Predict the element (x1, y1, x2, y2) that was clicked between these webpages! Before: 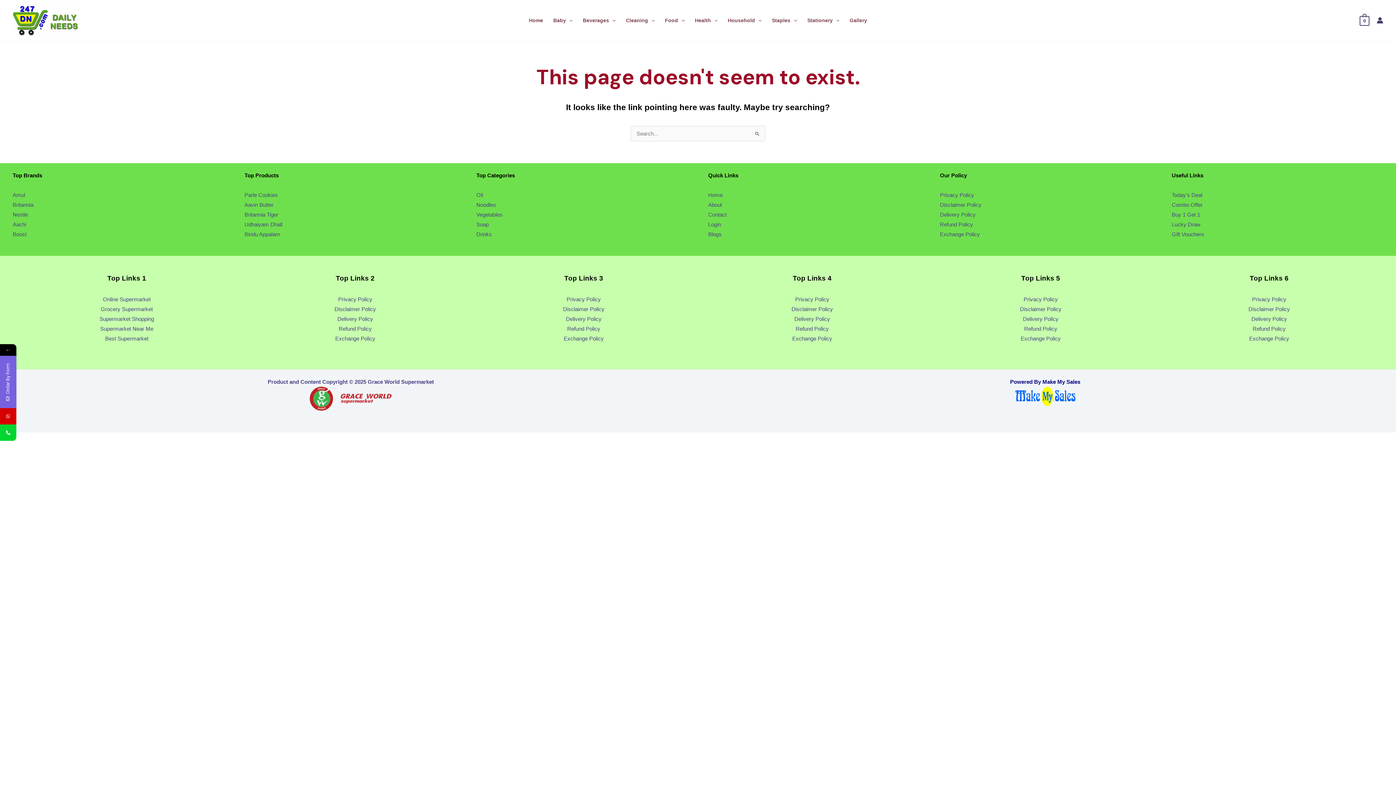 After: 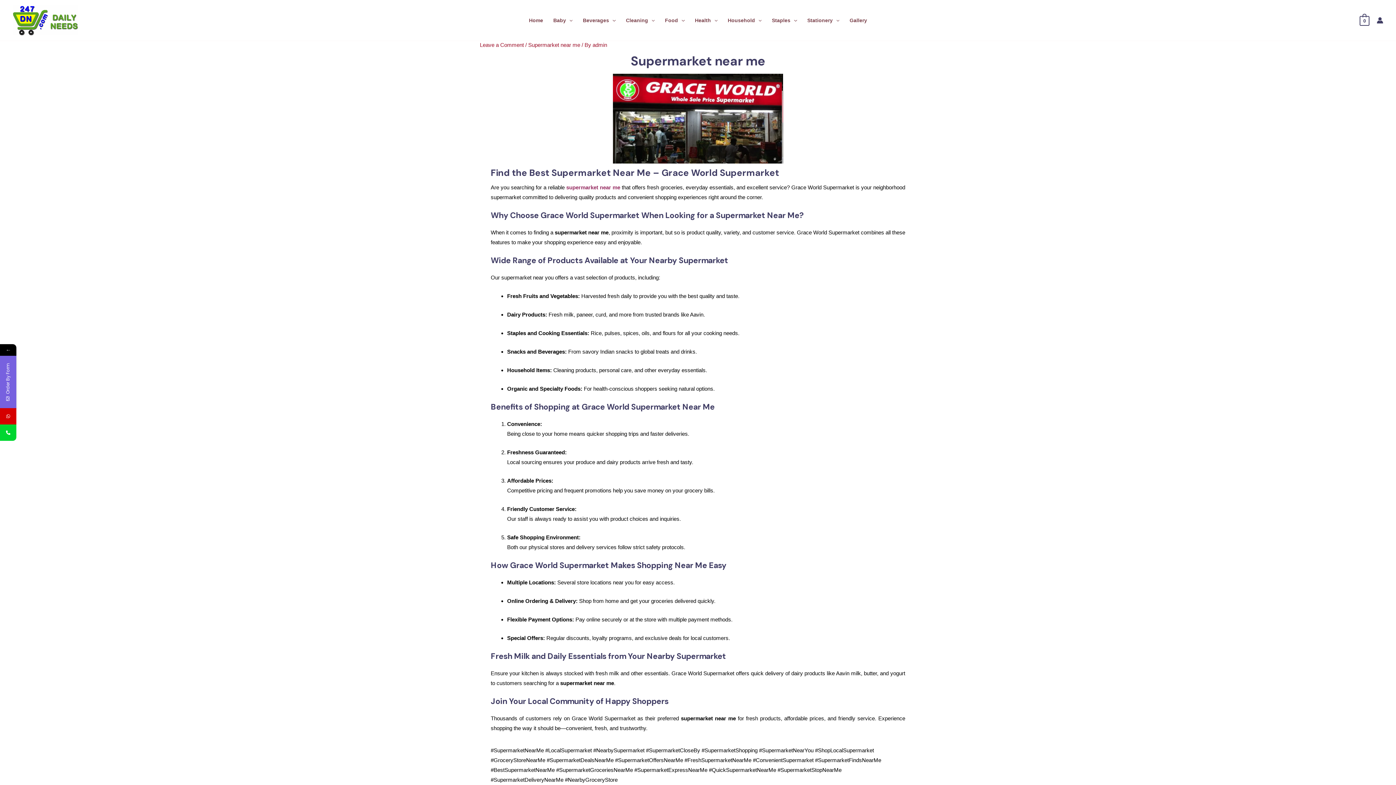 Action: label: Supermarket Near Me bbox: (100, 325, 153, 332)